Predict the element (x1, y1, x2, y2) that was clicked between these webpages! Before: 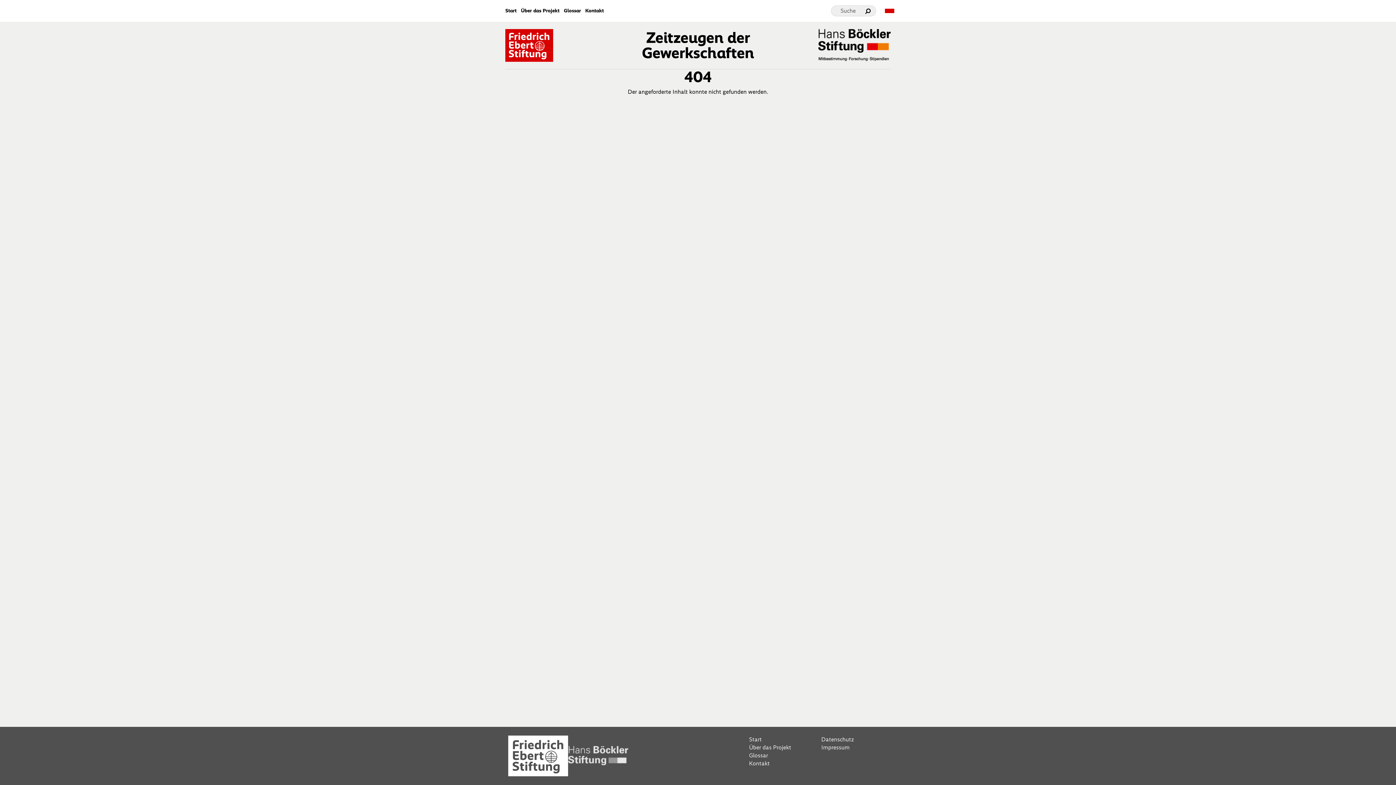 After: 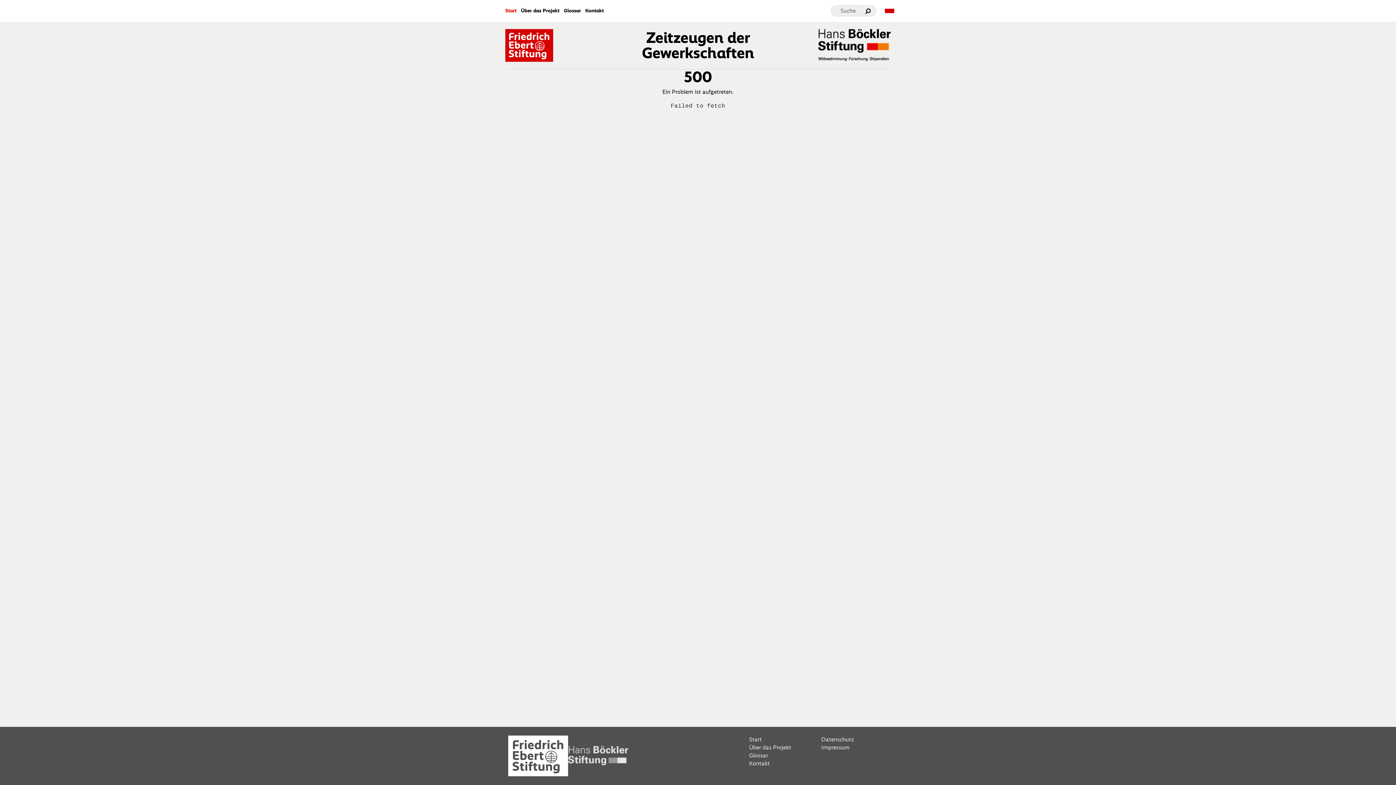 Action: label: Start bbox: (505, 8, 516, 13)